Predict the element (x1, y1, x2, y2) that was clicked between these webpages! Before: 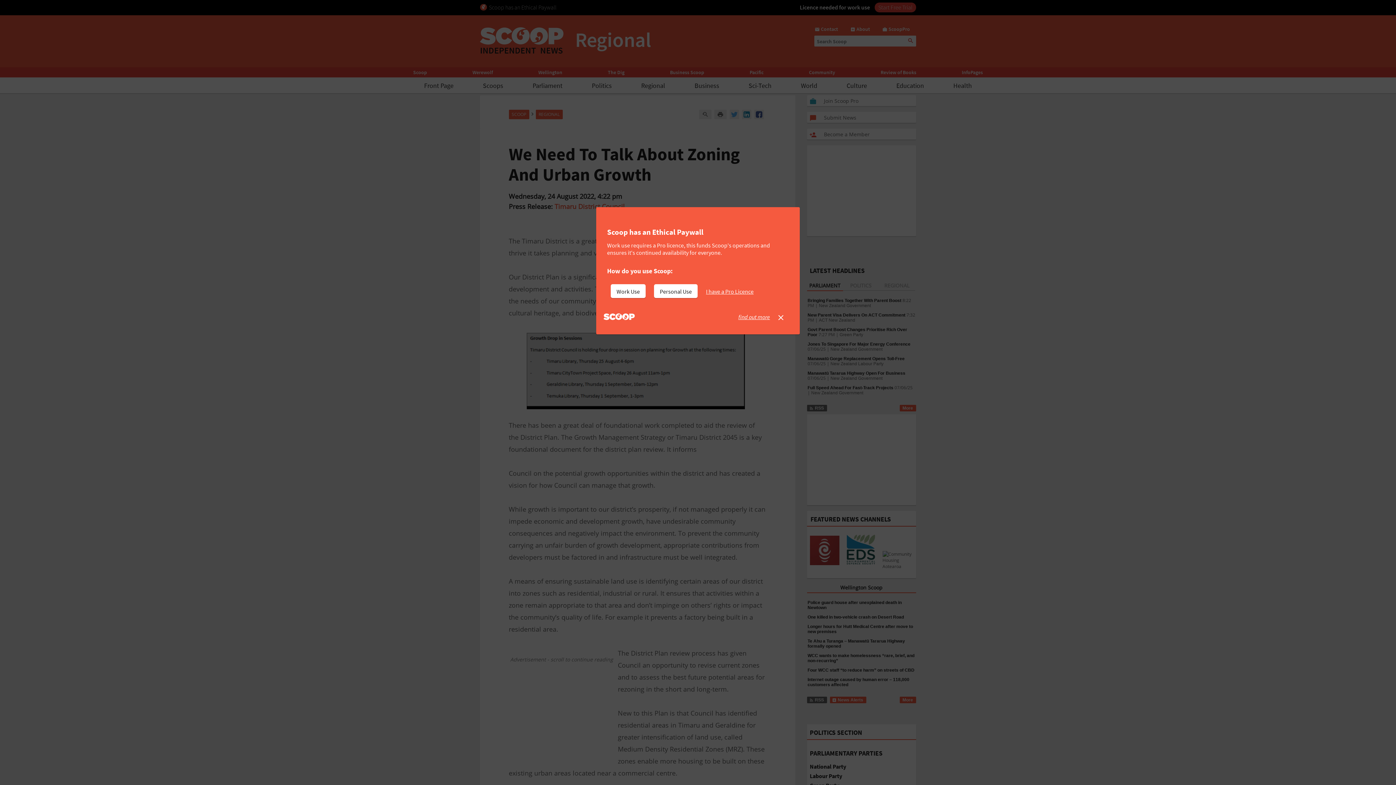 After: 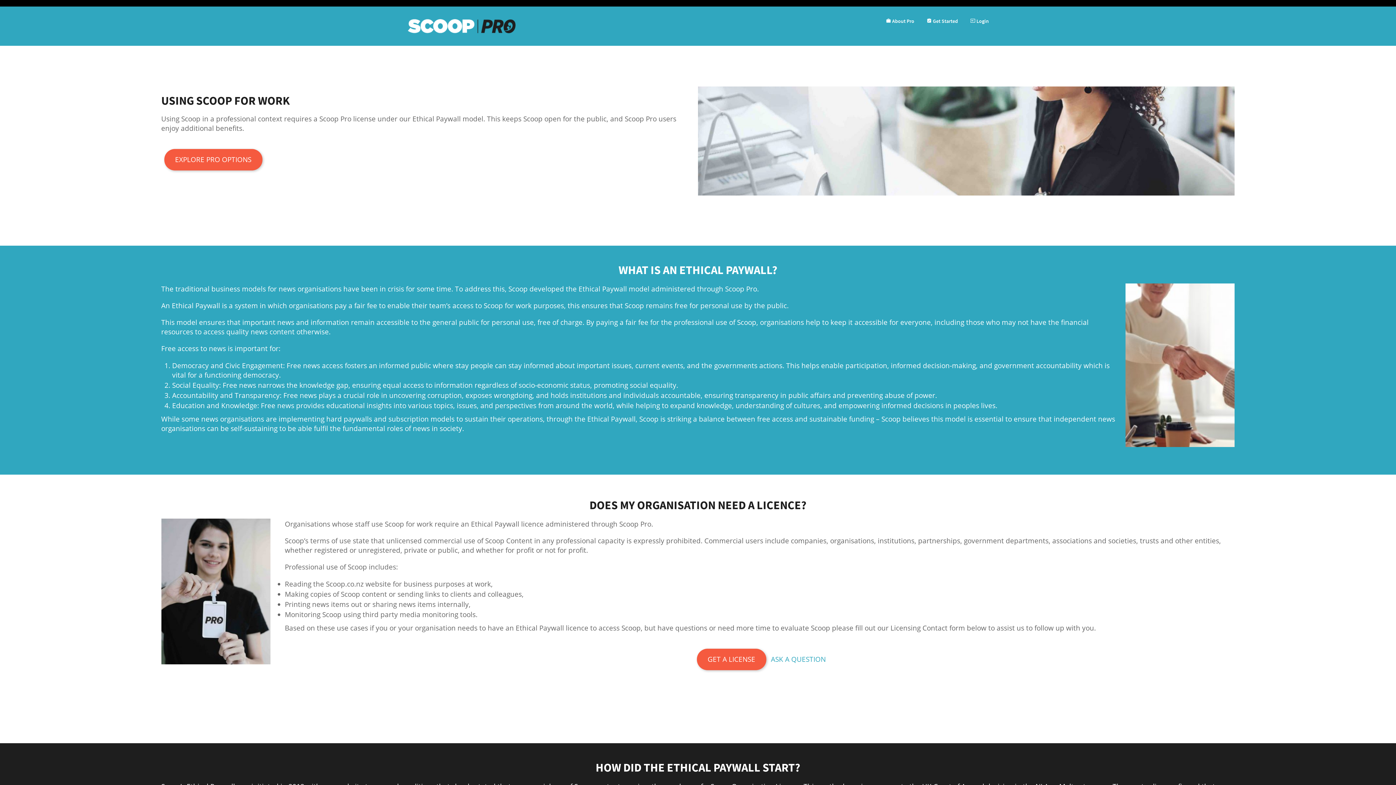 Action: bbox: (738, 313, 770, 320) label: find out more